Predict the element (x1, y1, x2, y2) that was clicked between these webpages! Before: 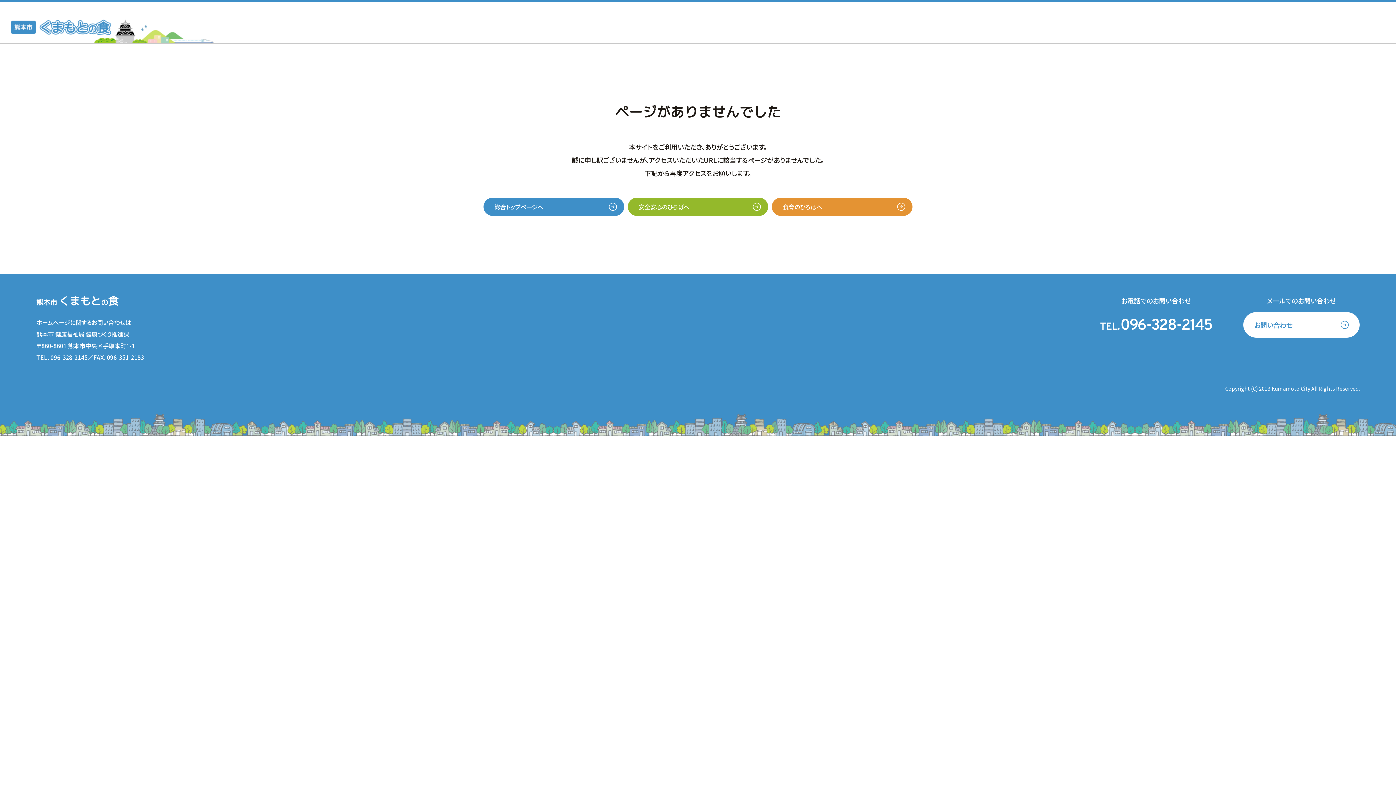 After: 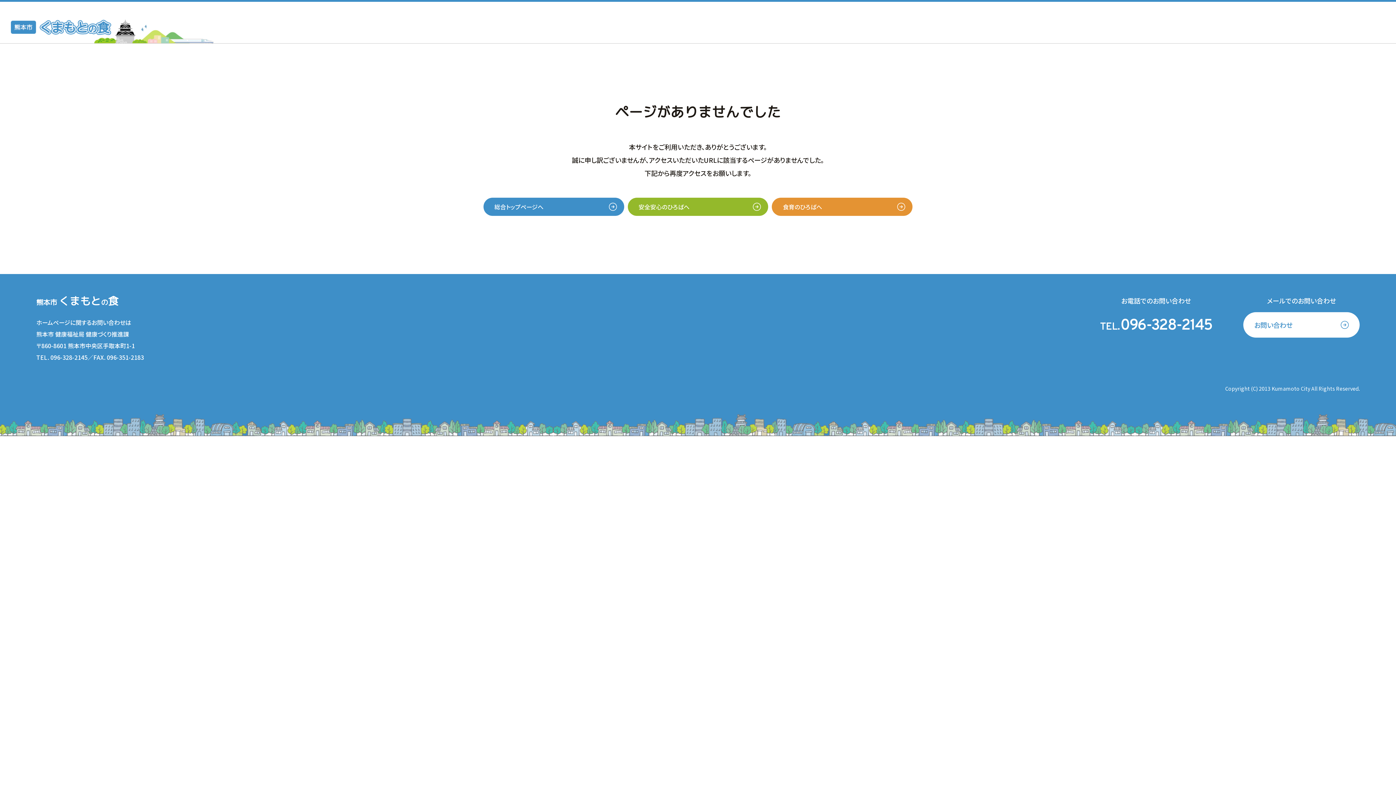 Action: label: お問い合わせ bbox: (1243, 312, 1360, 337)